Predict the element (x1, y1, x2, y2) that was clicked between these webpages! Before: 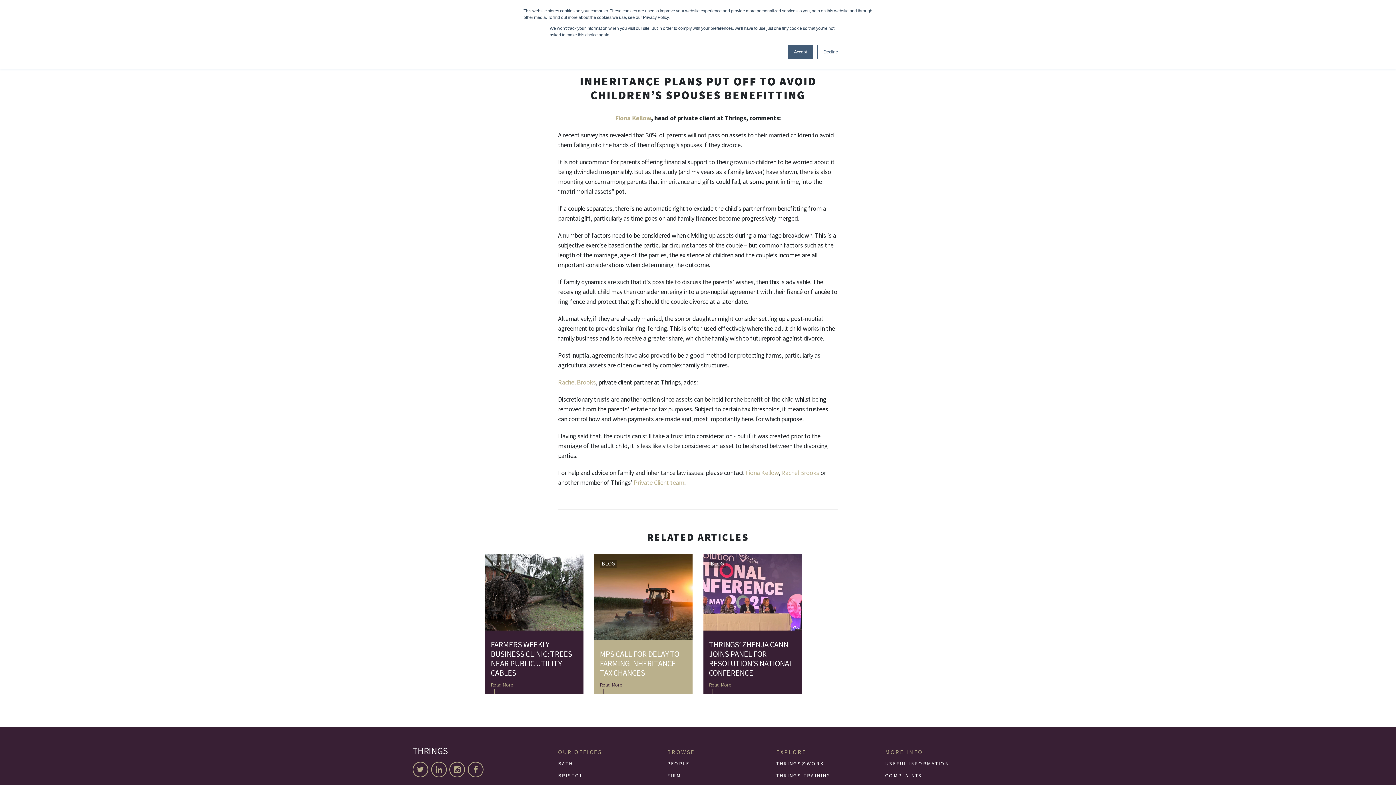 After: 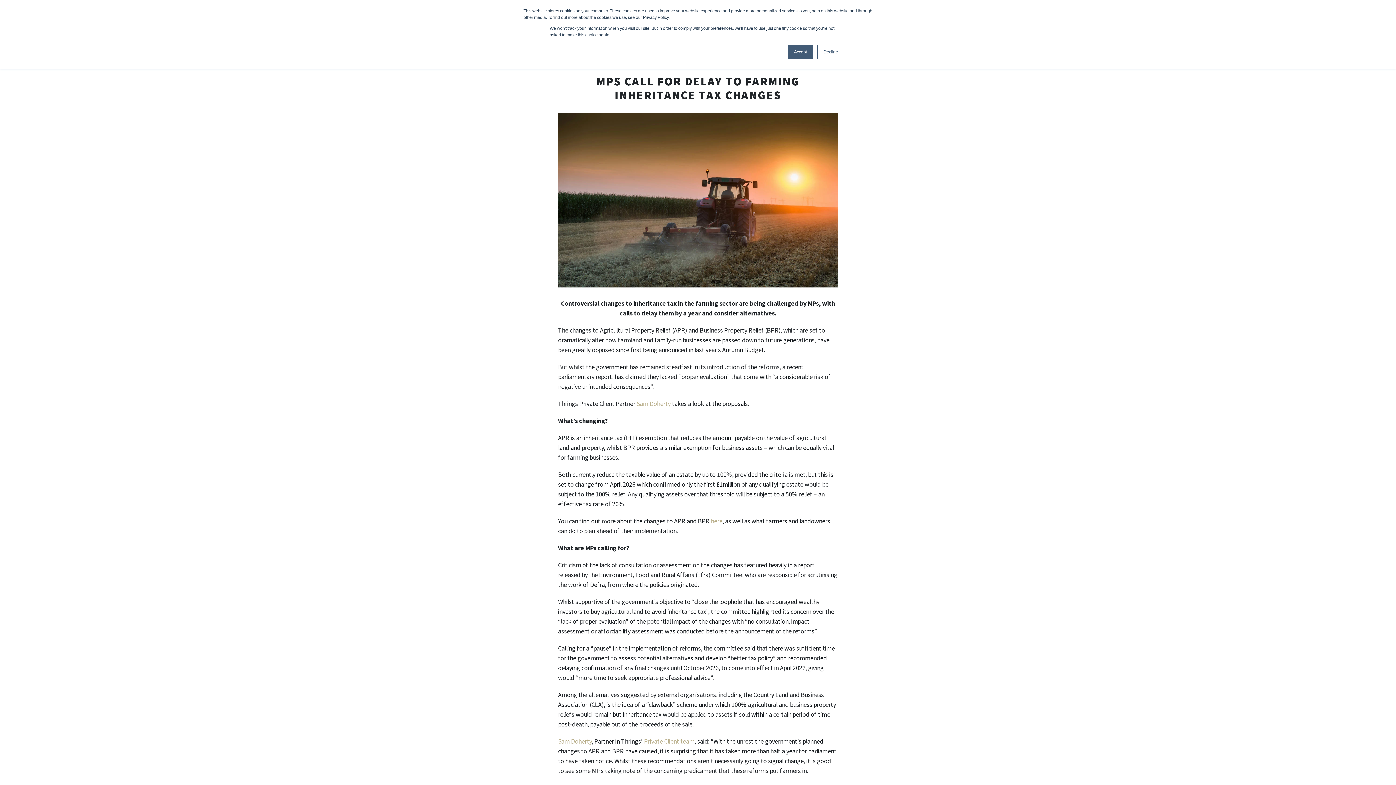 Action: bbox: (600, 681, 687, 689) label: Read More